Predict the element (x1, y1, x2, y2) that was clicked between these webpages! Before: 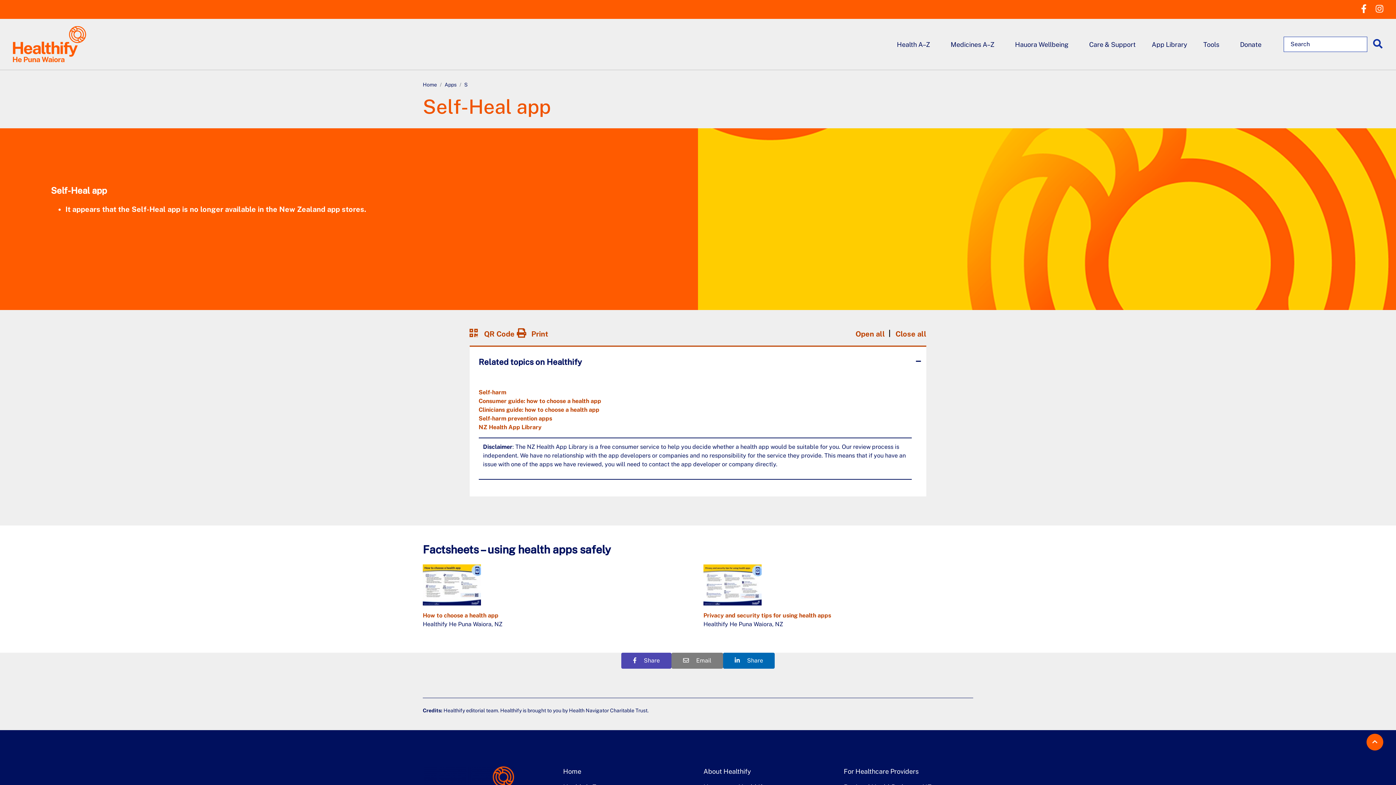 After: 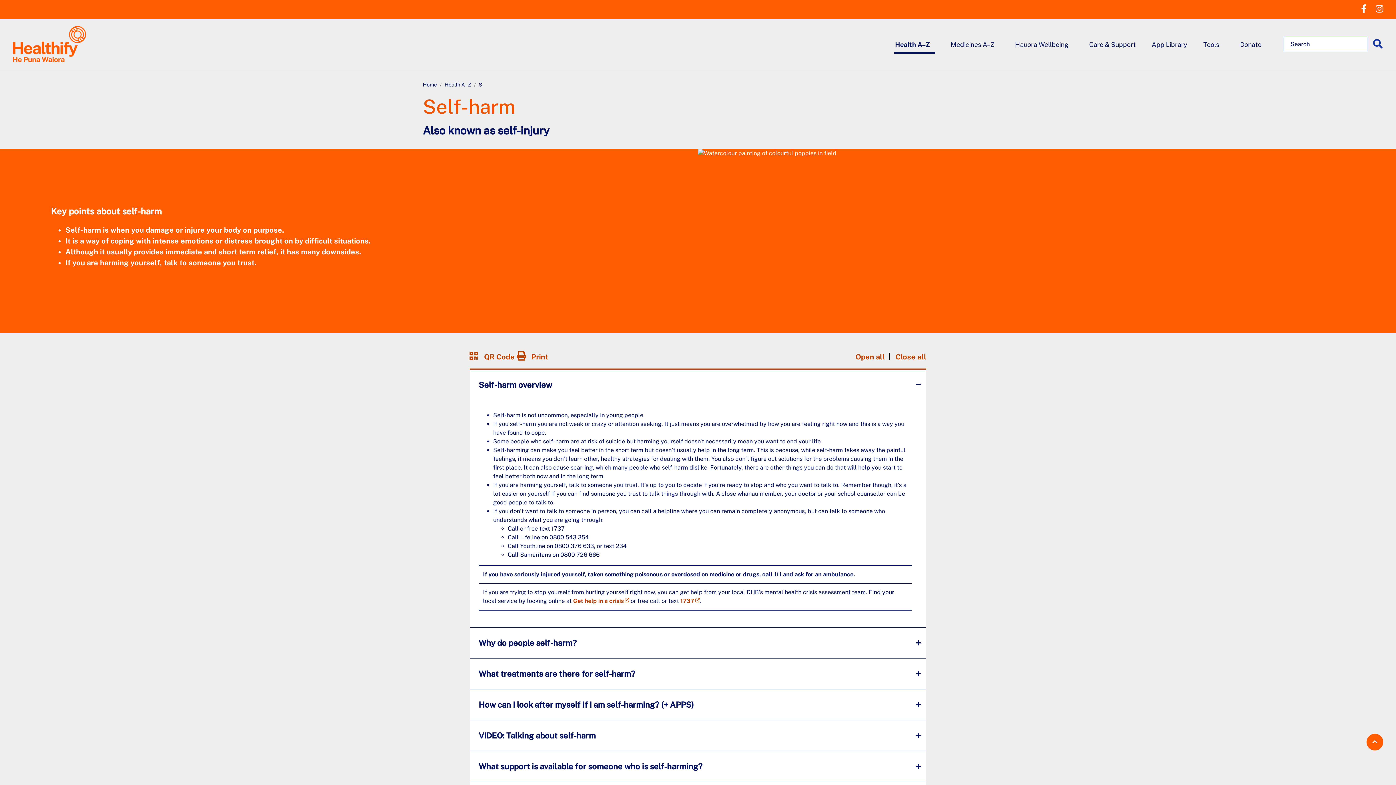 Action: label: Self-harm bbox: (478, 388, 506, 397)